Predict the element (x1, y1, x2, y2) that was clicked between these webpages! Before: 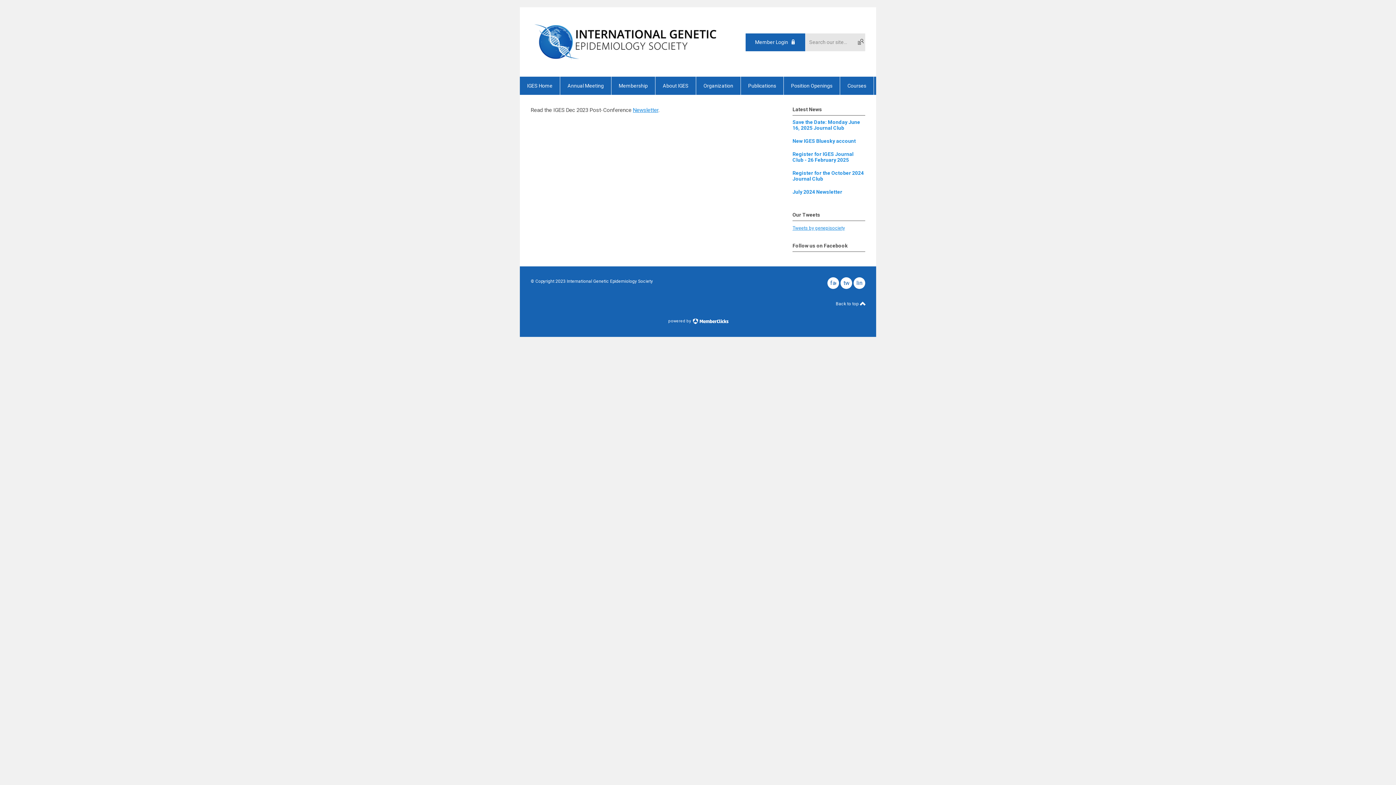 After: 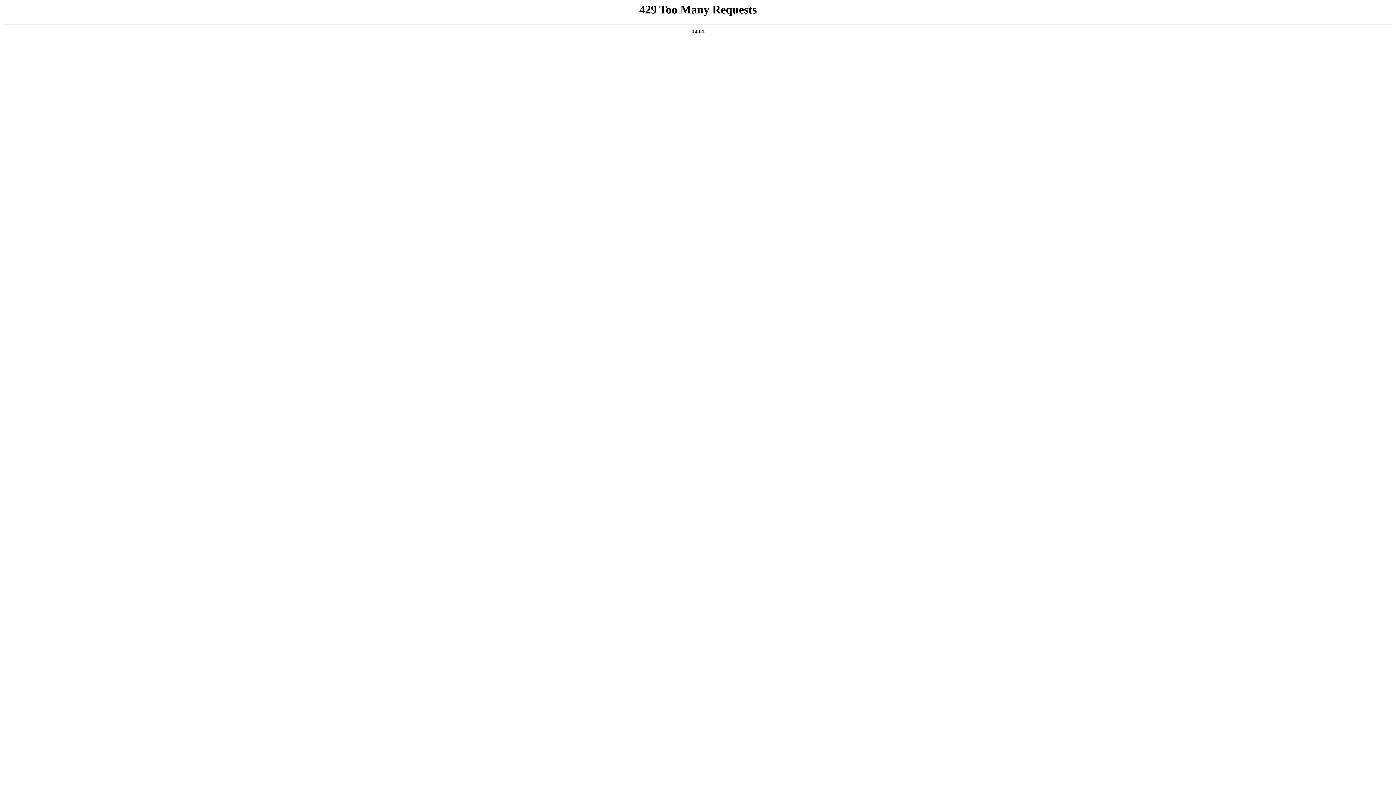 Action: bbox: (667, 315, 729, 326) label: powered by  